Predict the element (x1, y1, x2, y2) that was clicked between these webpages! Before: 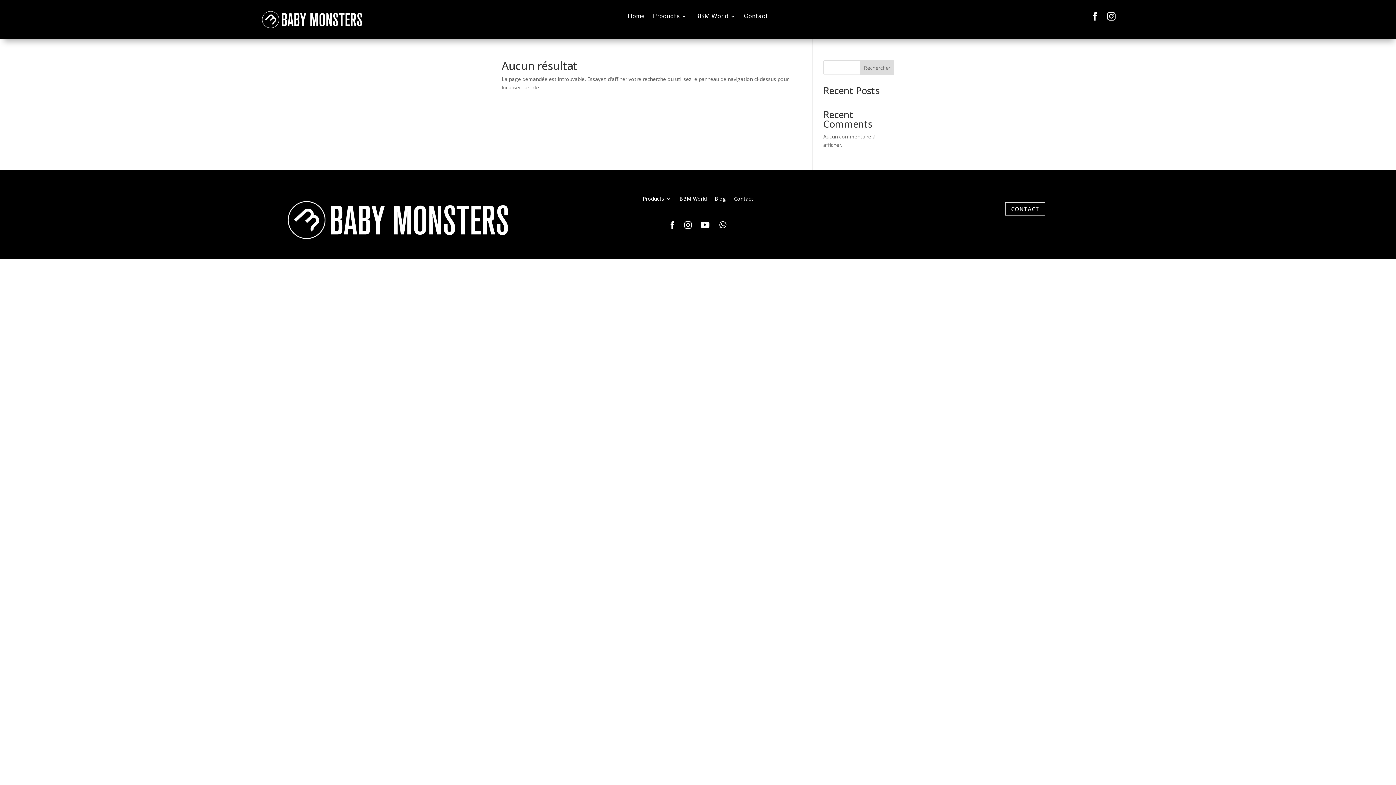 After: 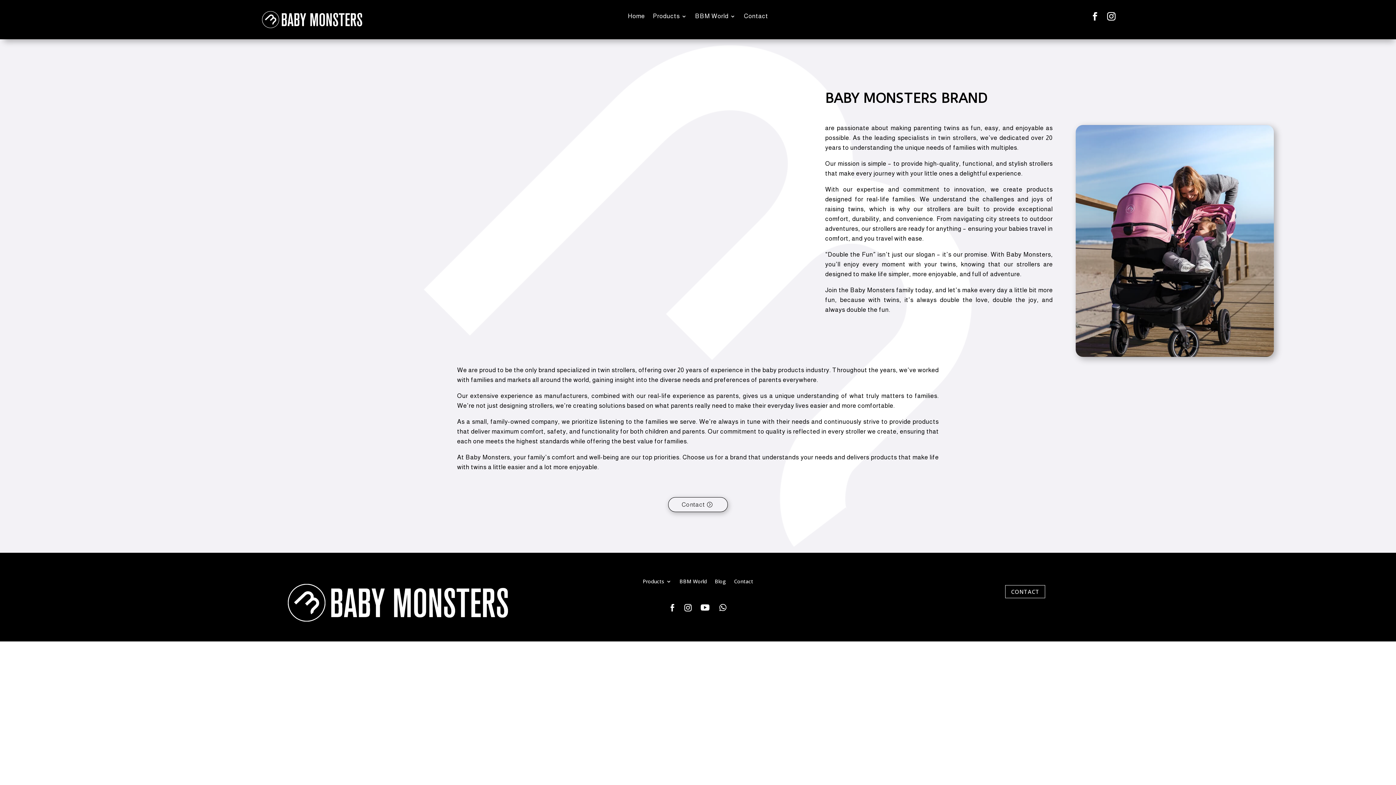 Action: label: BBM World bbox: (695, 13, 736, 21)